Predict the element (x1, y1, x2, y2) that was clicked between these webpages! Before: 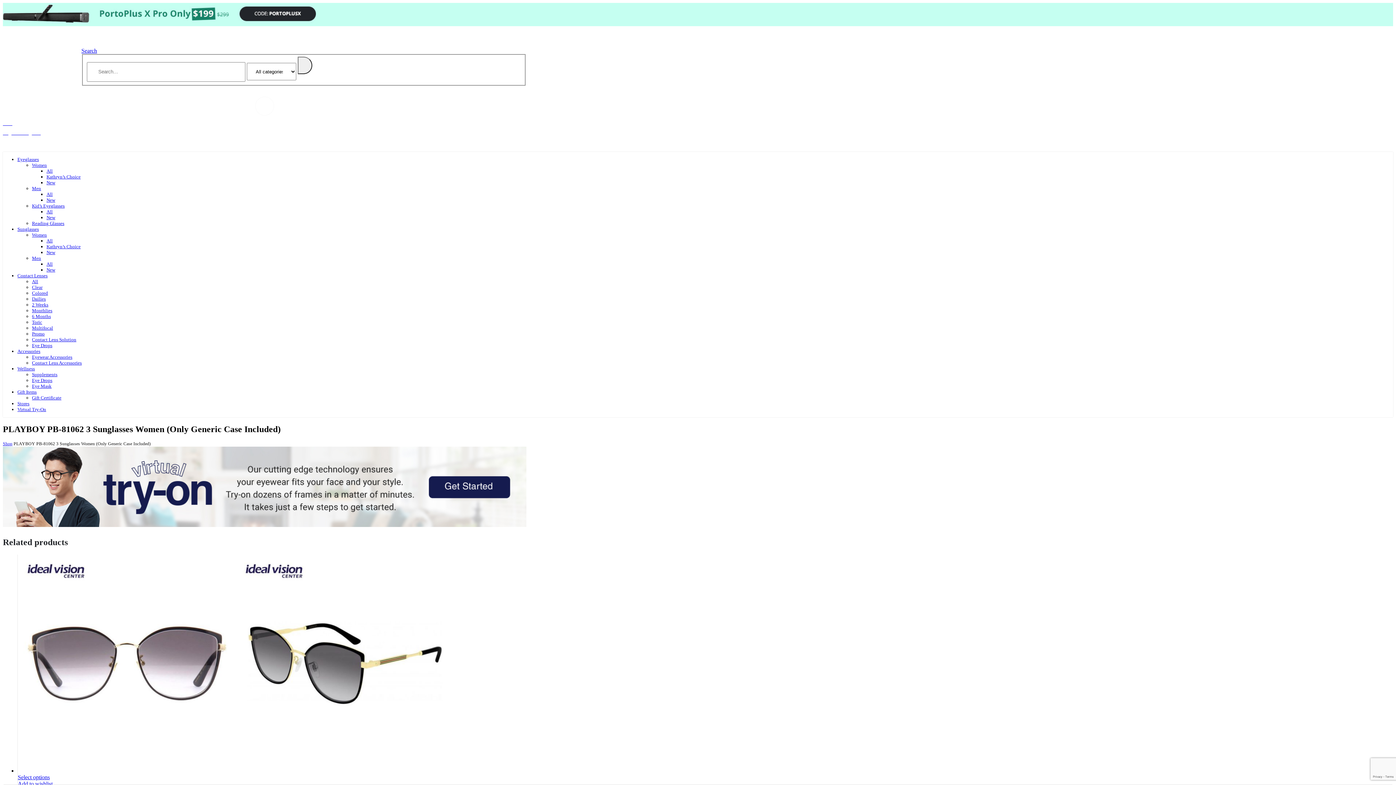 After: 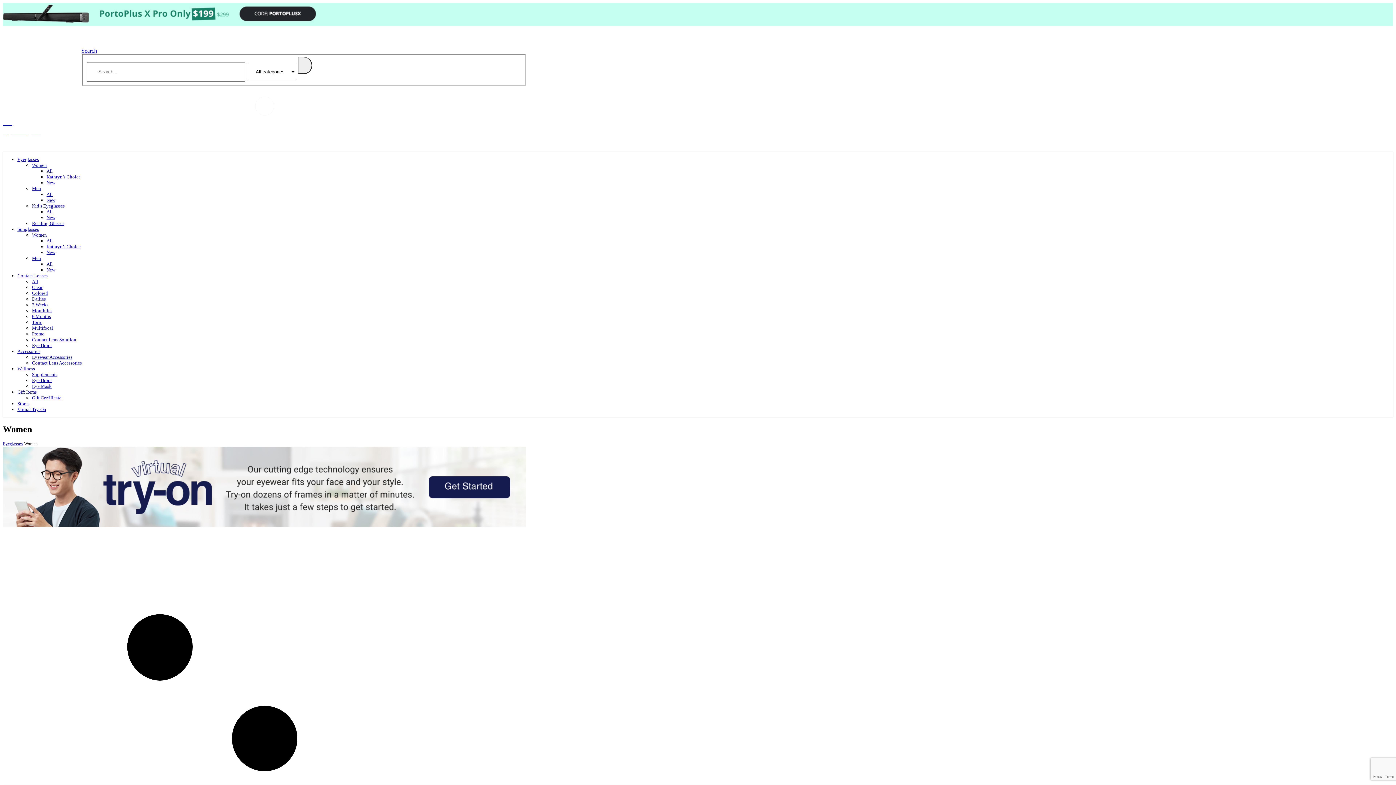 Action: label: Women bbox: (32, 162, 46, 167)